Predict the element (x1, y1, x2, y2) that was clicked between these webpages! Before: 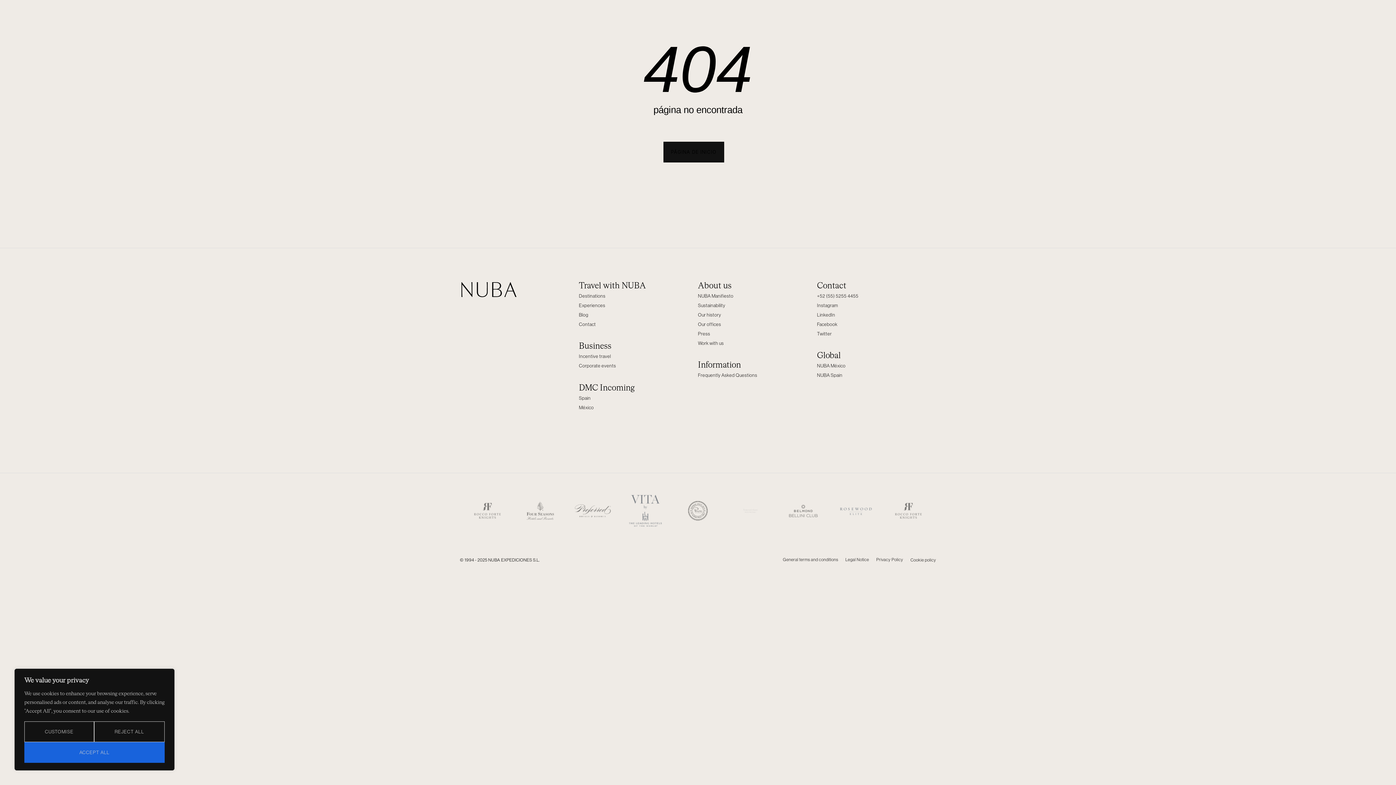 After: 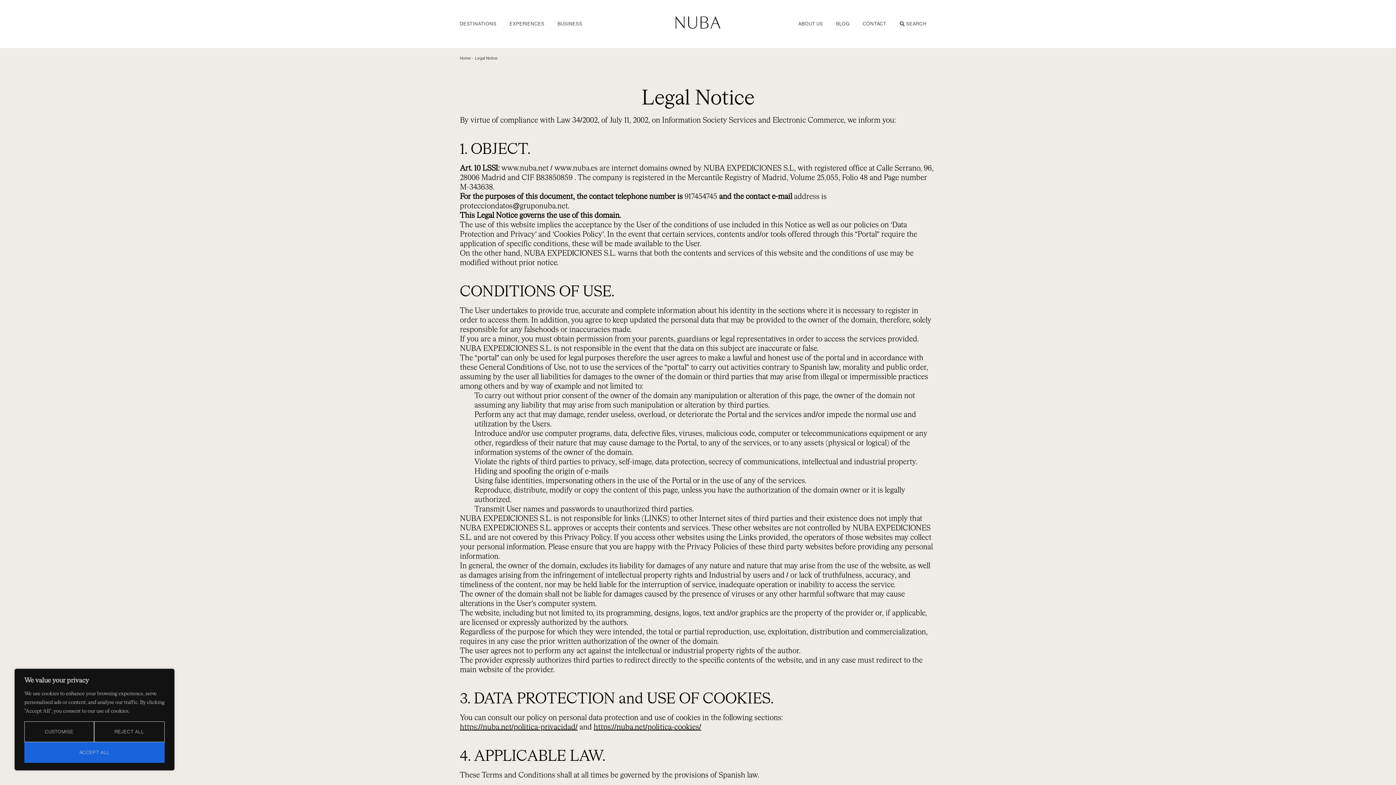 Action: label: Legal Notice bbox: (845, 557, 869, 562)